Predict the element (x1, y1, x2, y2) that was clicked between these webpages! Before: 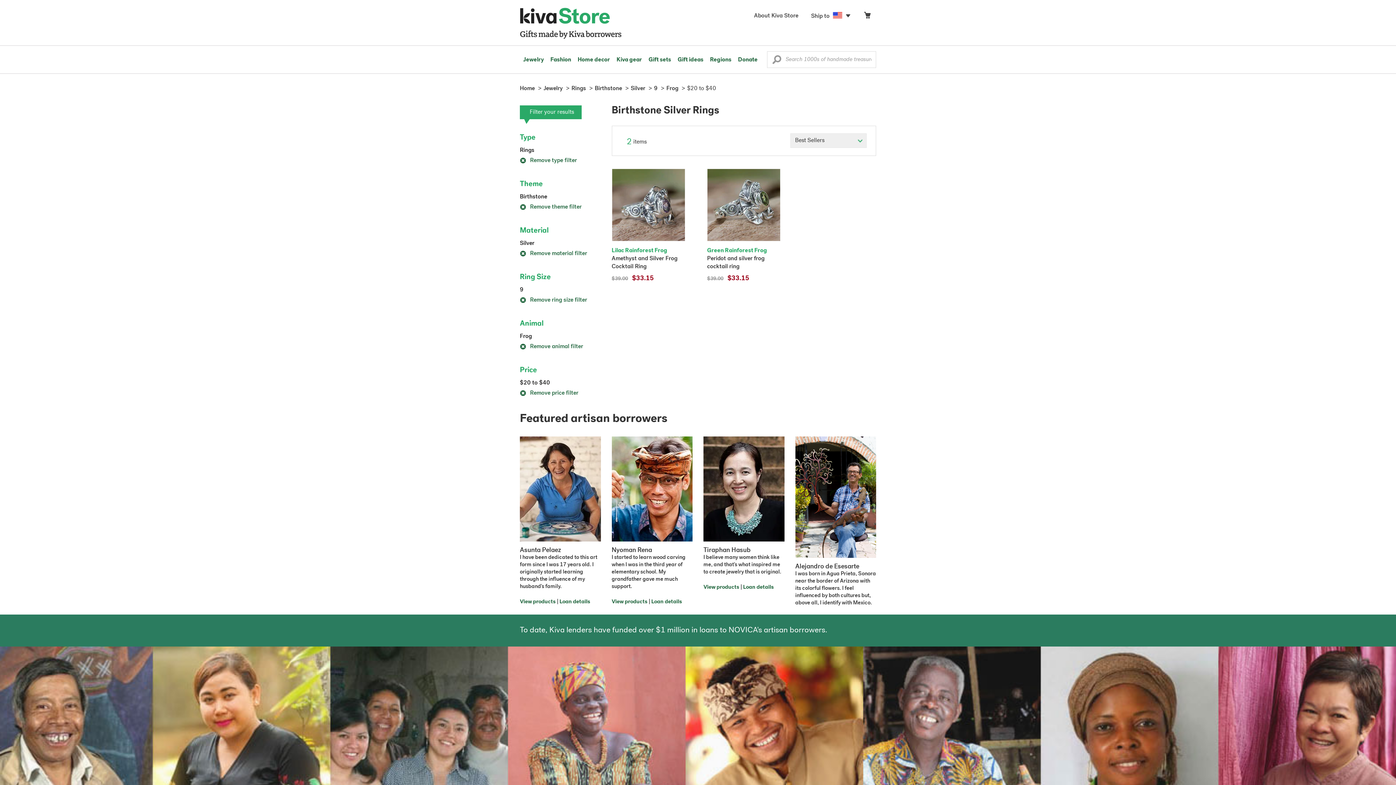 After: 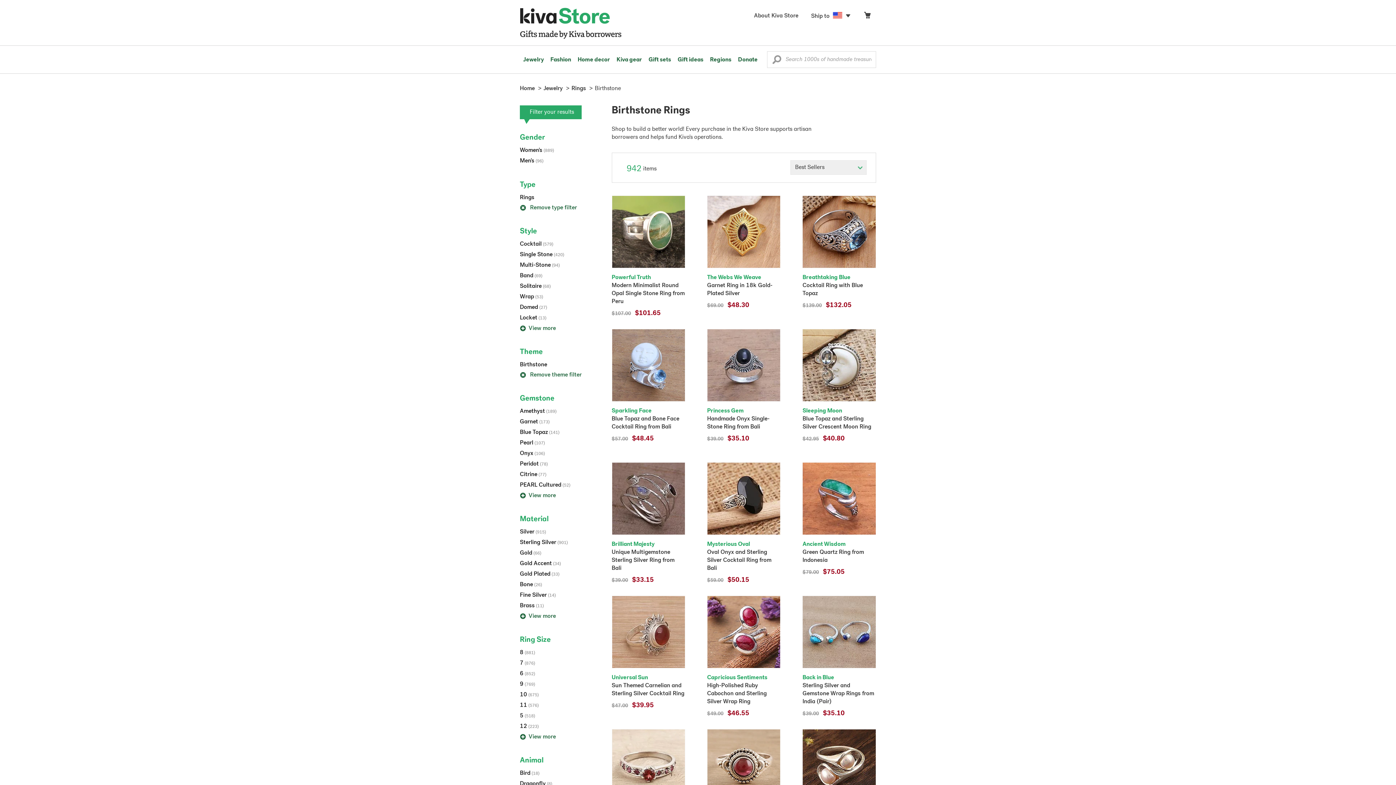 Action: label: Birthstone bbox: (594, 85, 622, 91)